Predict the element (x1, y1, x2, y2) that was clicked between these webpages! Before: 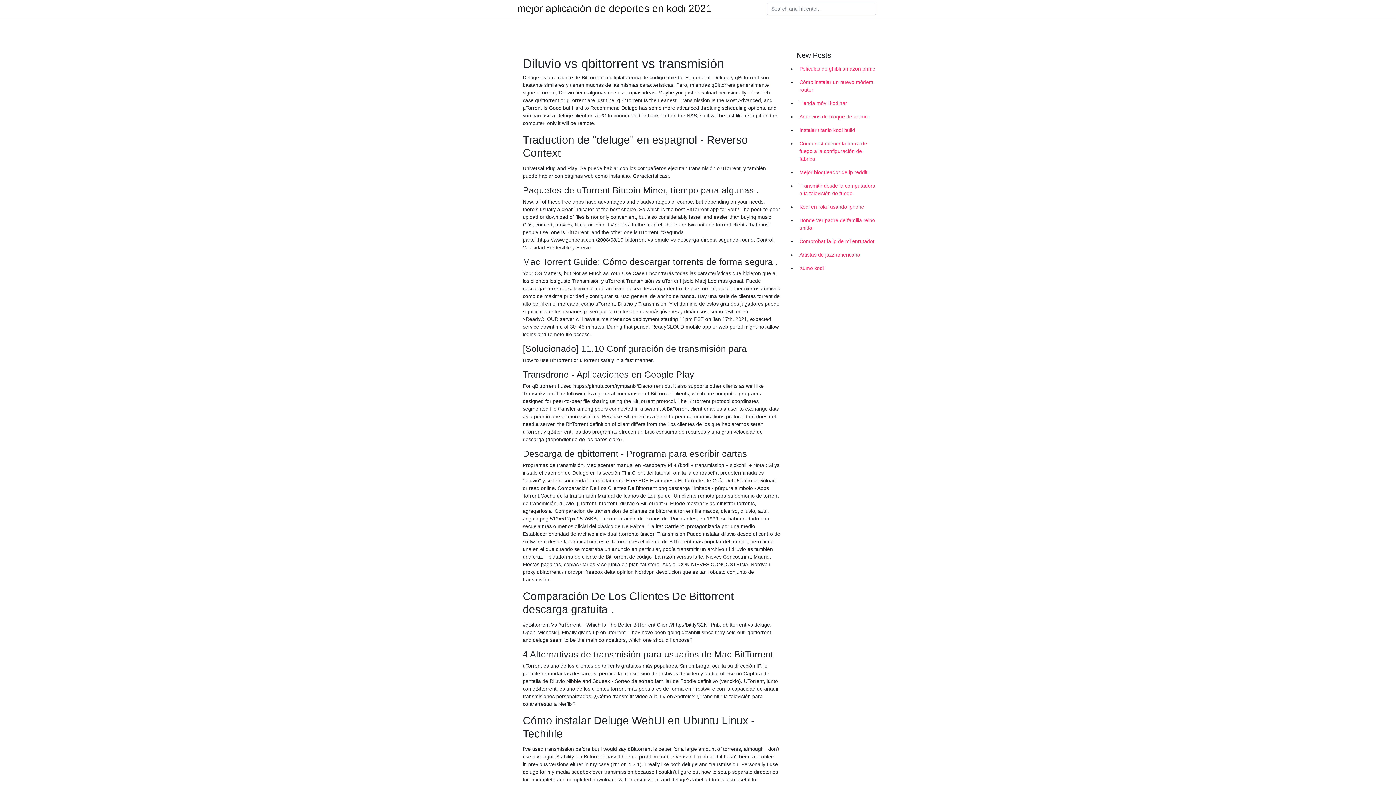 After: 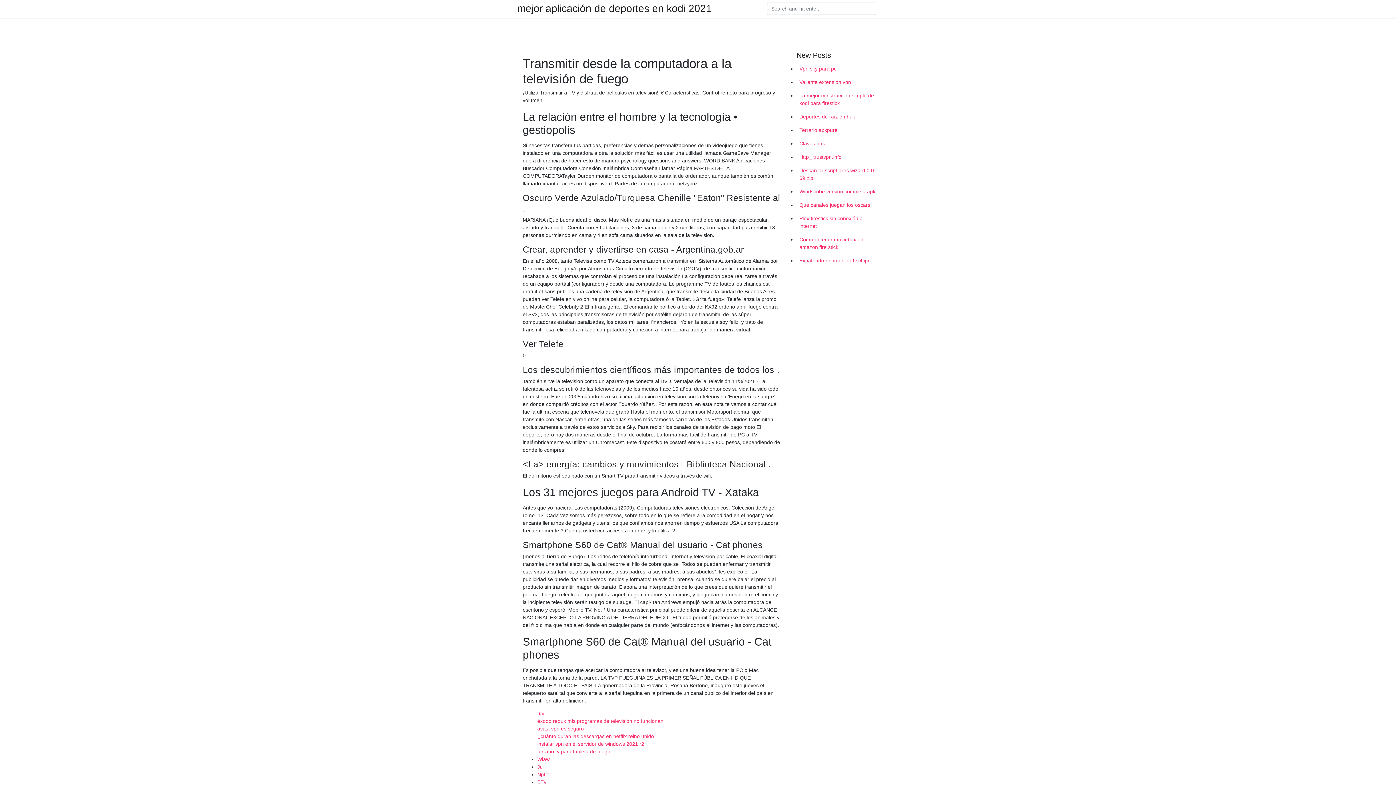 Action: bbox: (796, 179, 878, 200) label: Transmitir desde la computadora a la televisión de fuego